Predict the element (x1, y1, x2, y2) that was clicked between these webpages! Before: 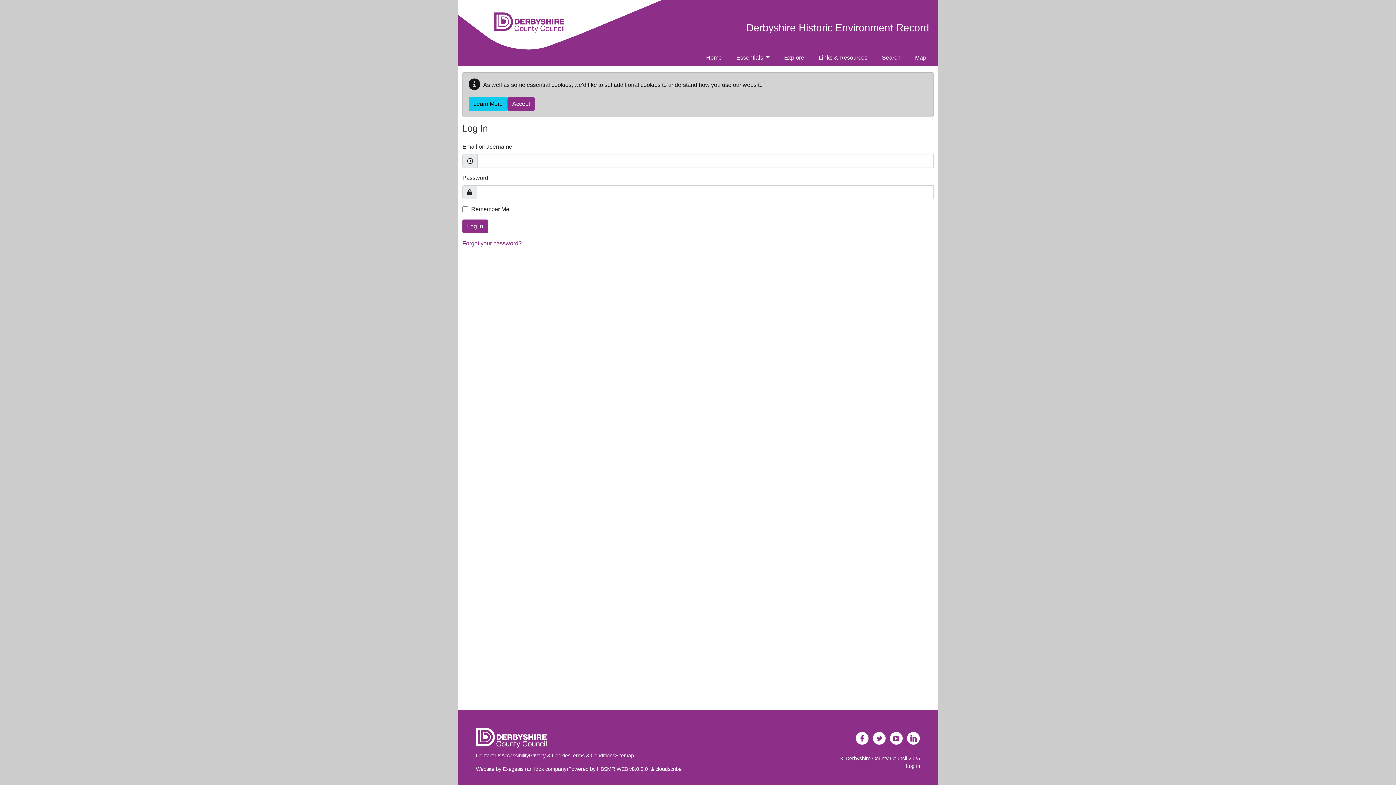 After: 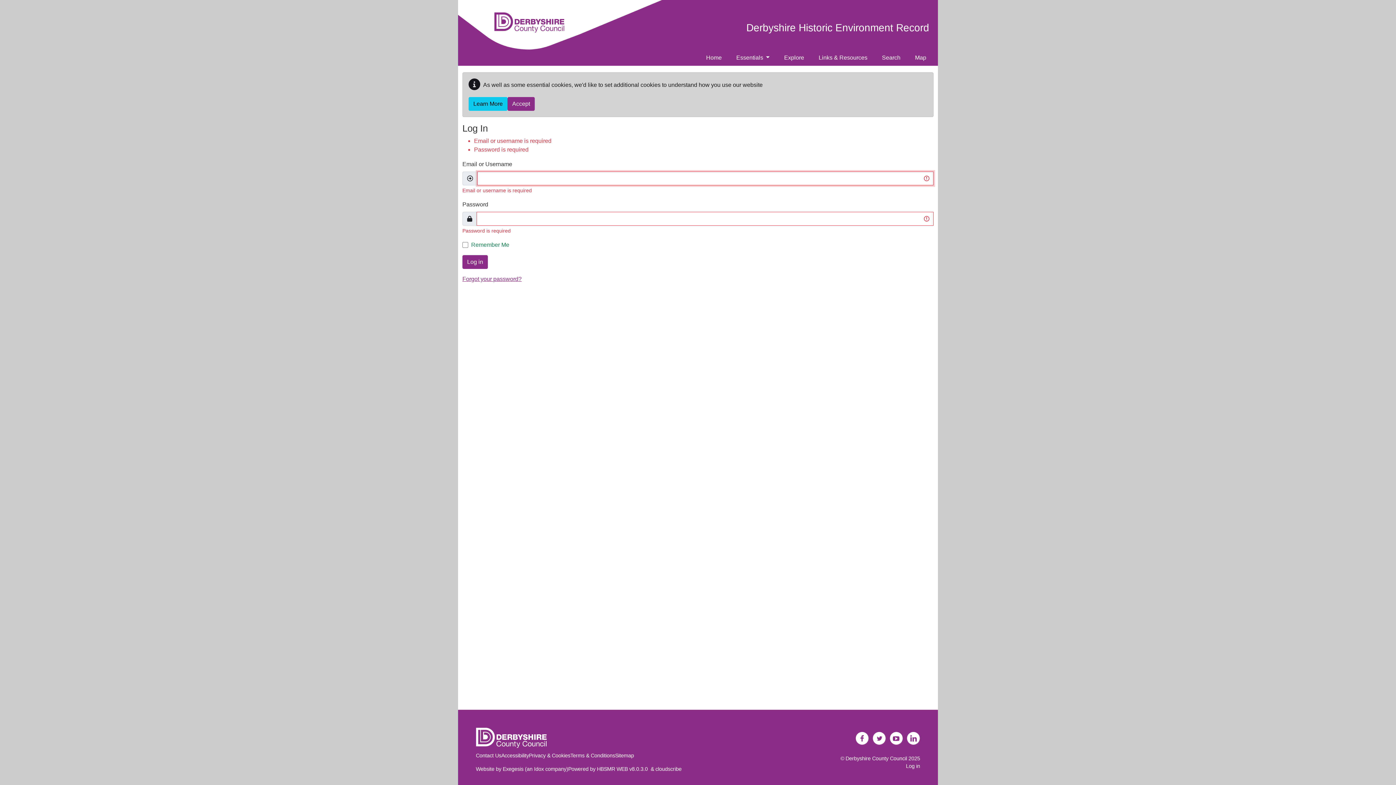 Action: label: Log in bbox: (462, 219, 488, 233)